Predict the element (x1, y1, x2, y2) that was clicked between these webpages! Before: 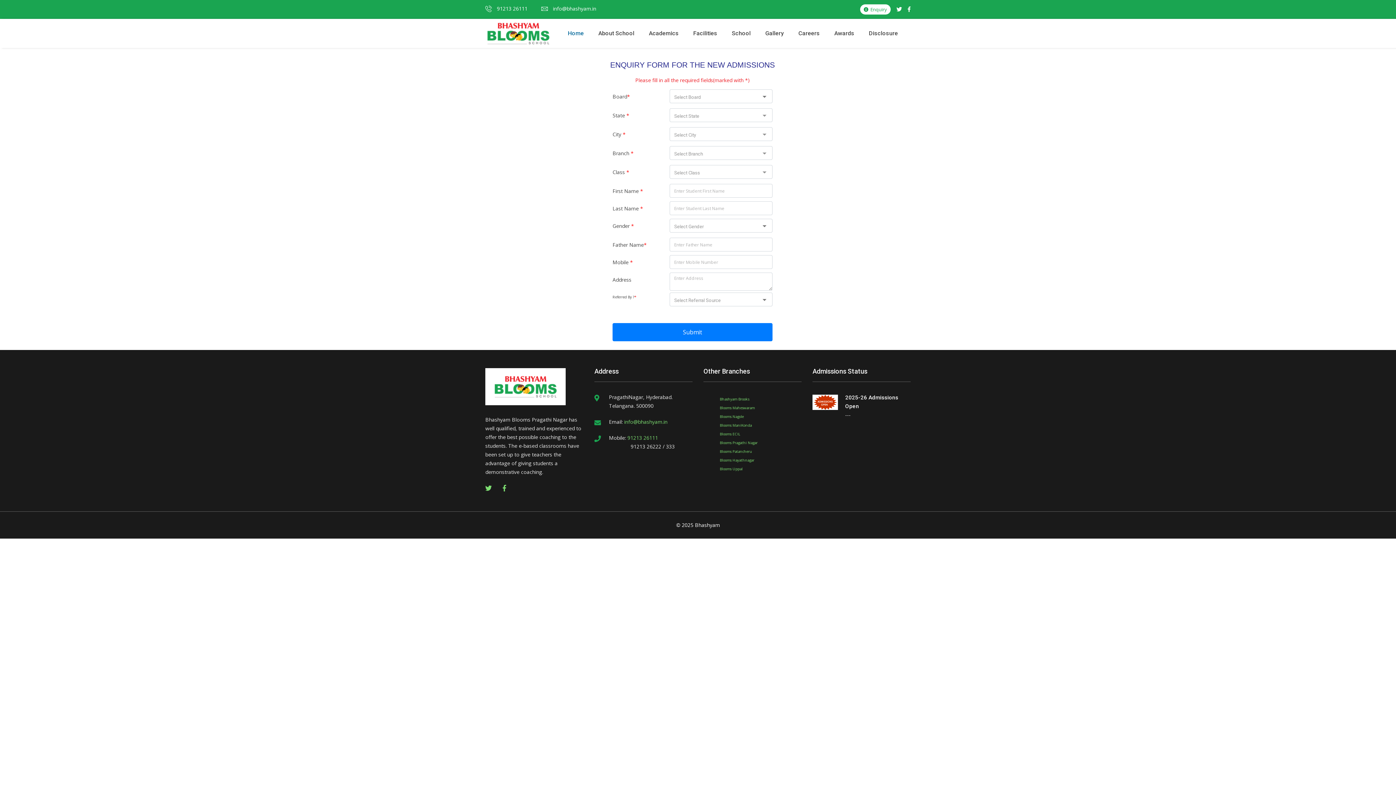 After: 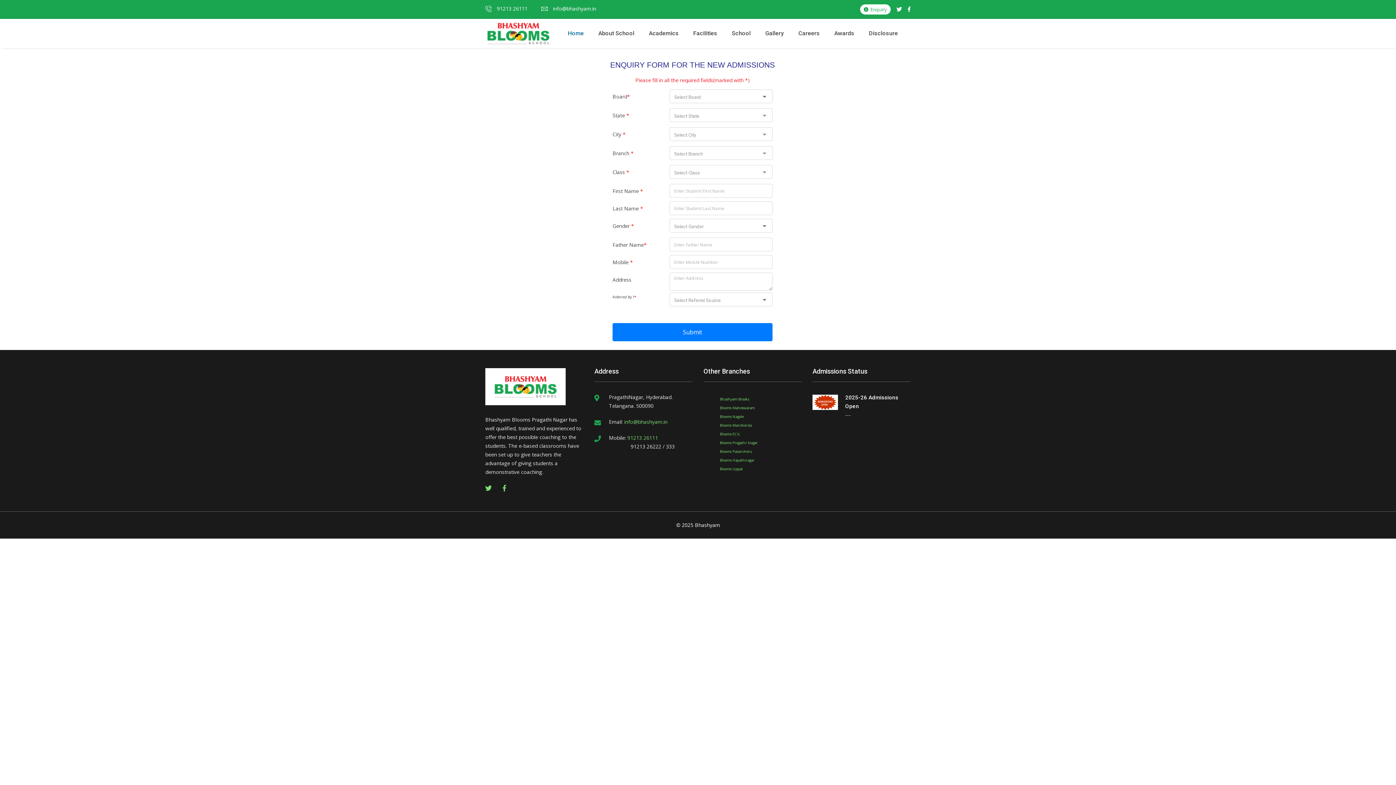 Action: label:  Enquiry bbox: (860, 4, 890, 14)